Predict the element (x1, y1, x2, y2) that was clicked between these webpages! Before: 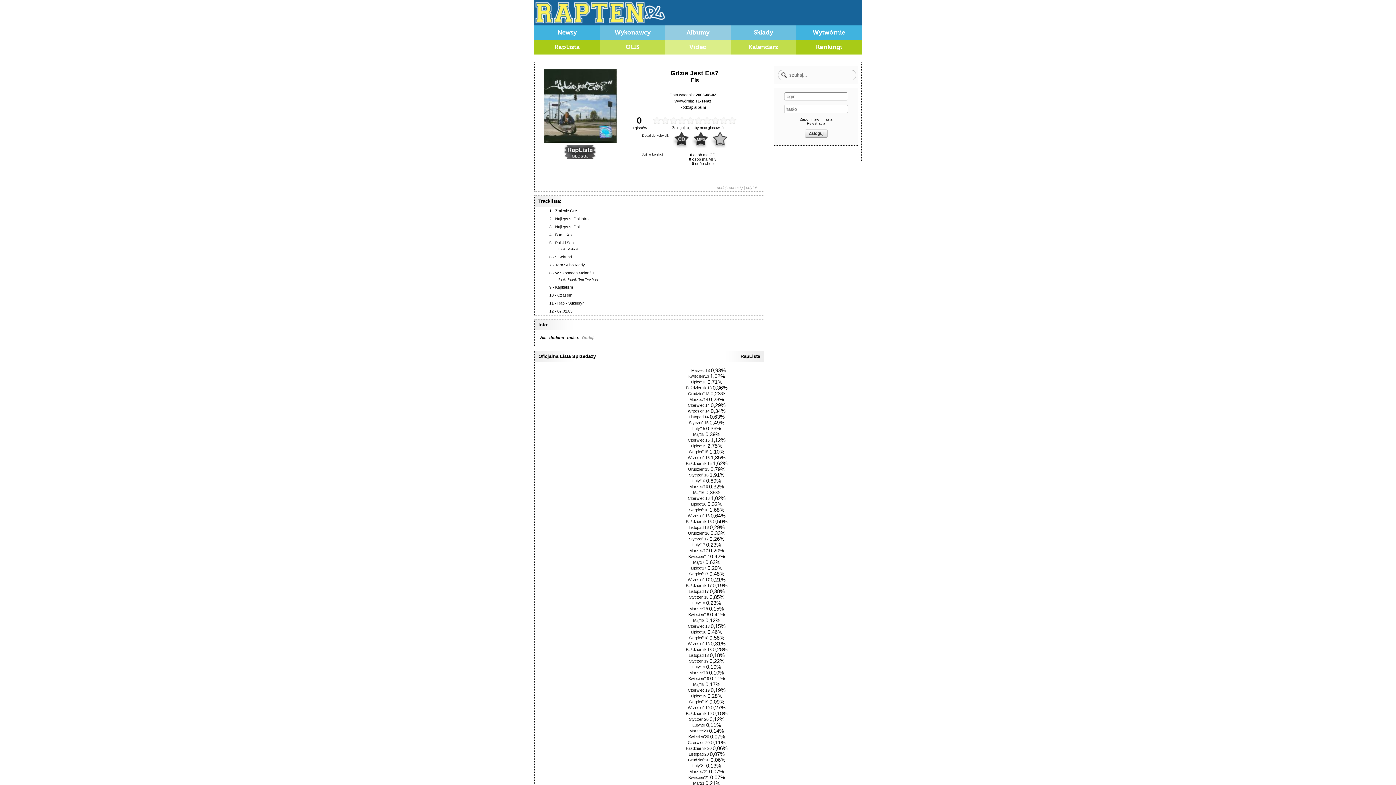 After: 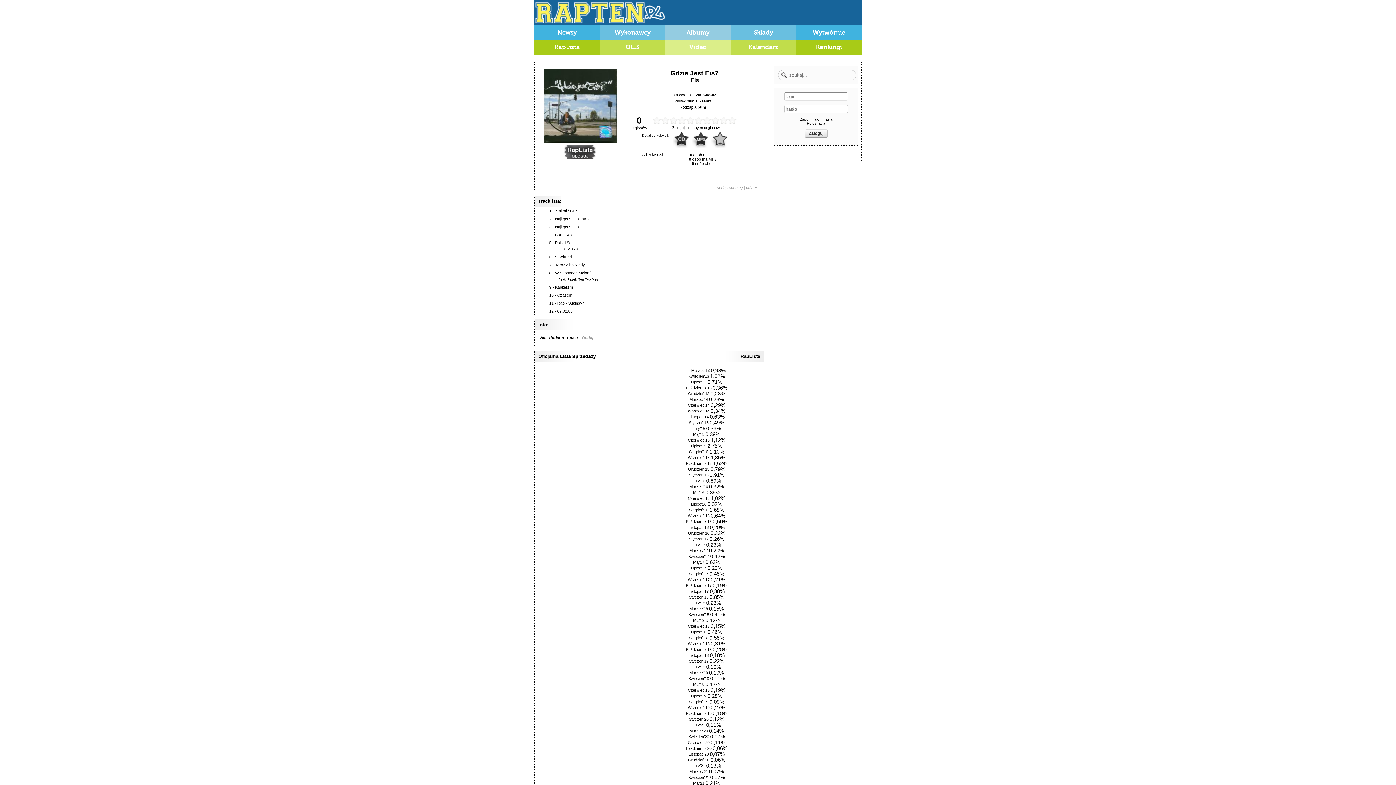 Action: bbox: (711, 130, 729, 148)